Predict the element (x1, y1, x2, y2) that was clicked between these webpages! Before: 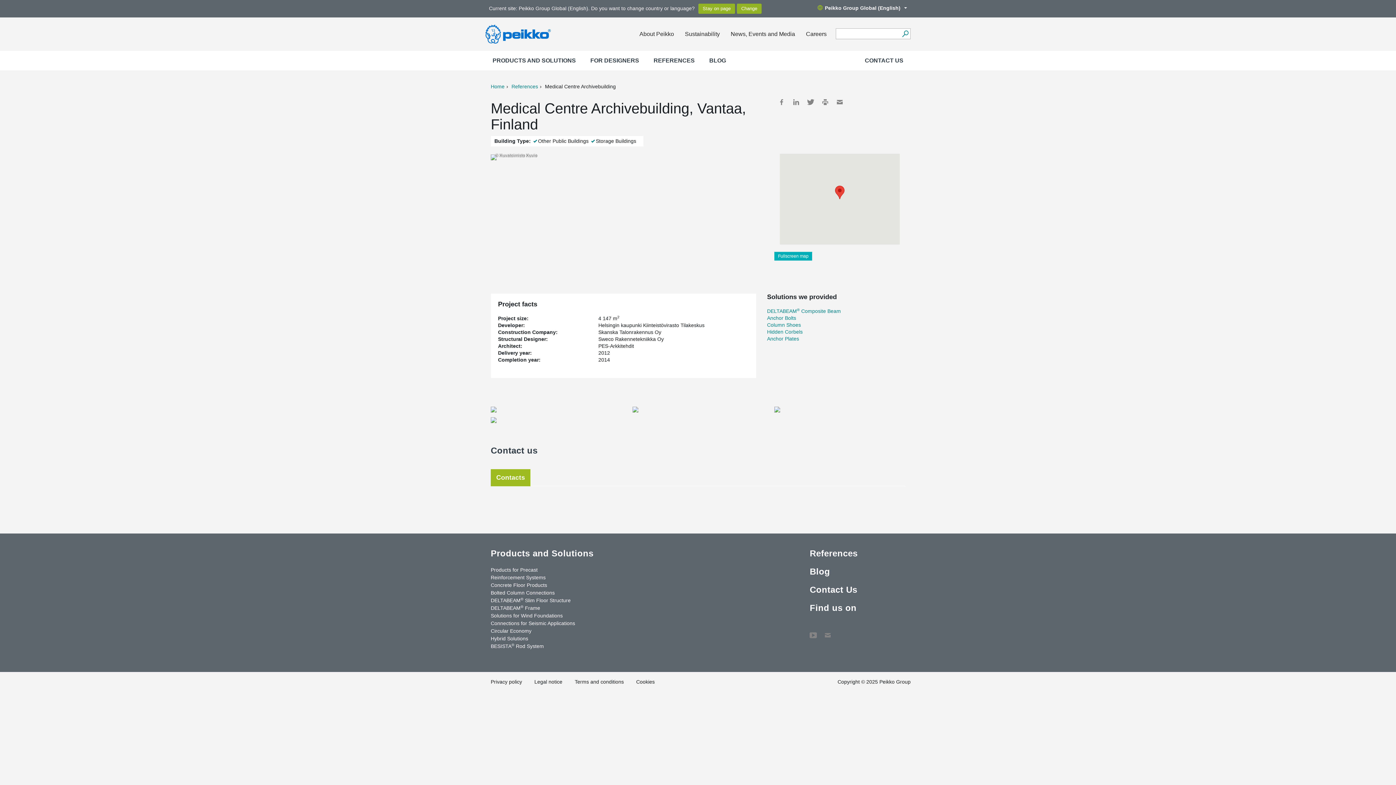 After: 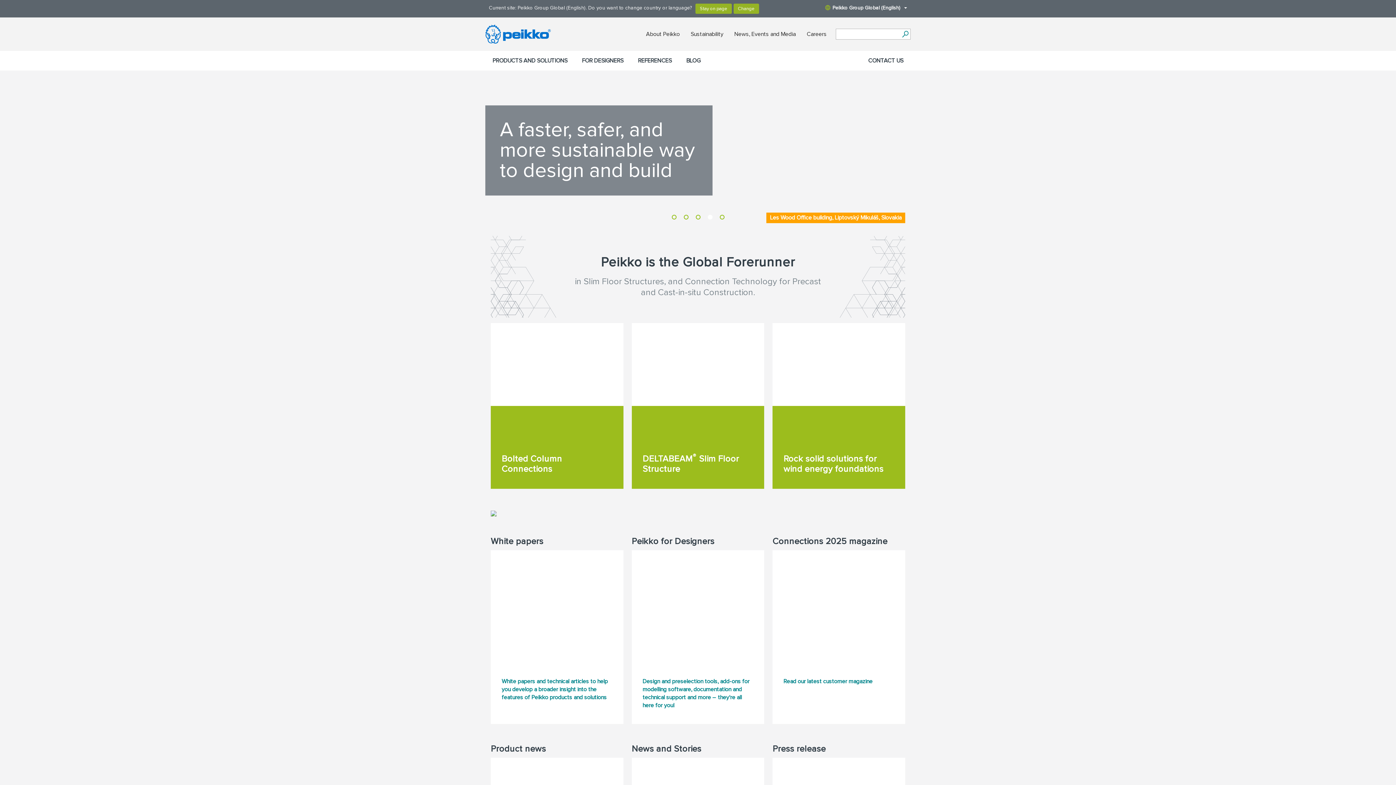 Action: bbox: (490, 83, 504, 89) label: Home